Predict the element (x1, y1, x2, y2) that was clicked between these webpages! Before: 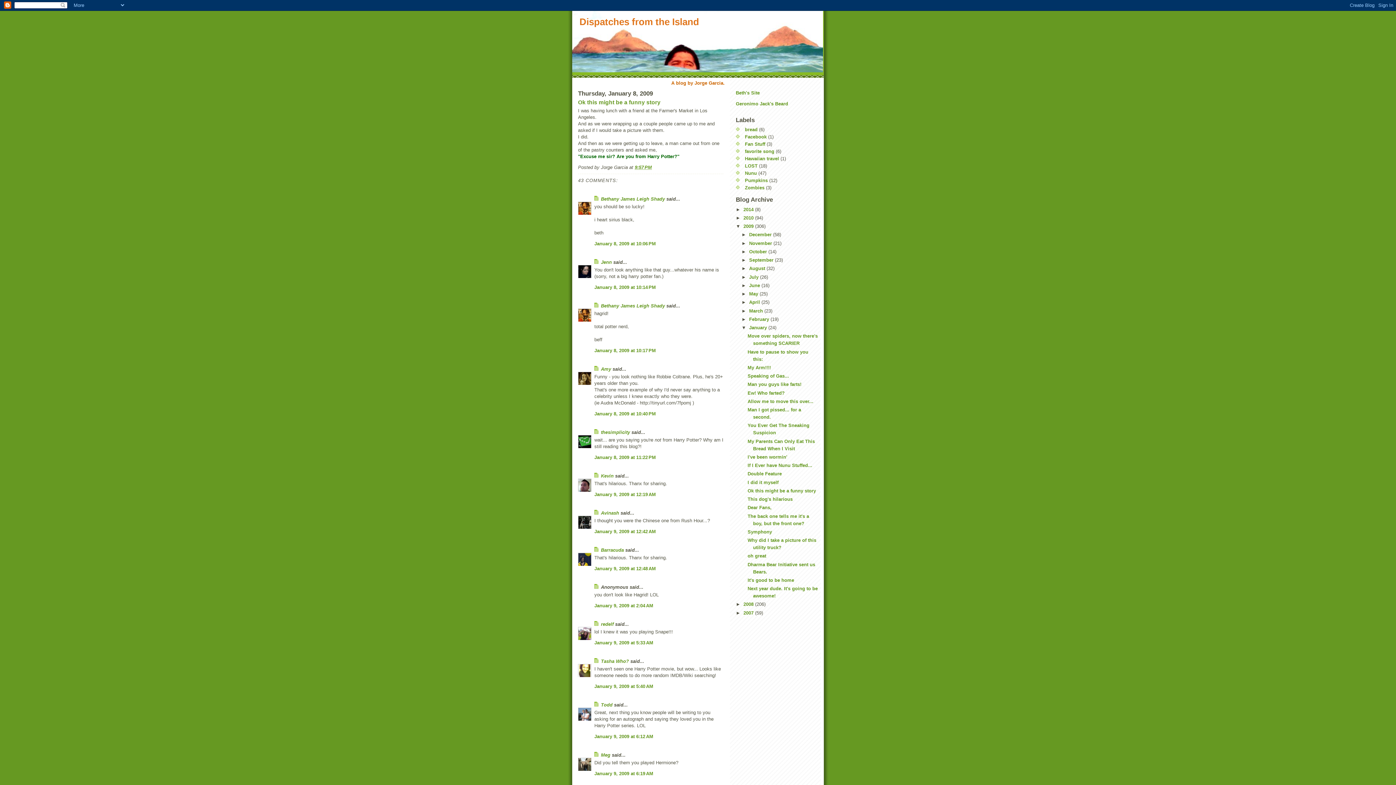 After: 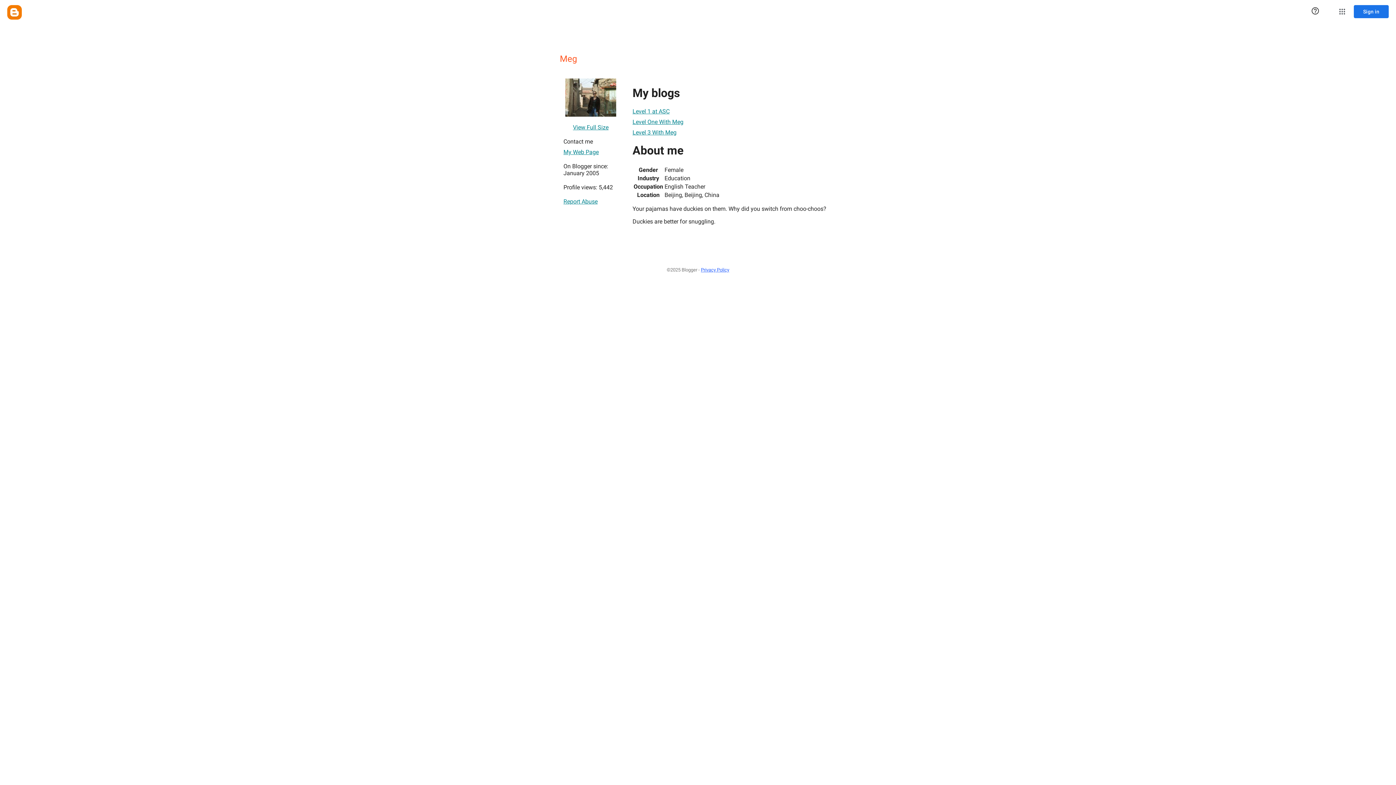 Action: bbox: (601, 752, 610, 758) label: Meg